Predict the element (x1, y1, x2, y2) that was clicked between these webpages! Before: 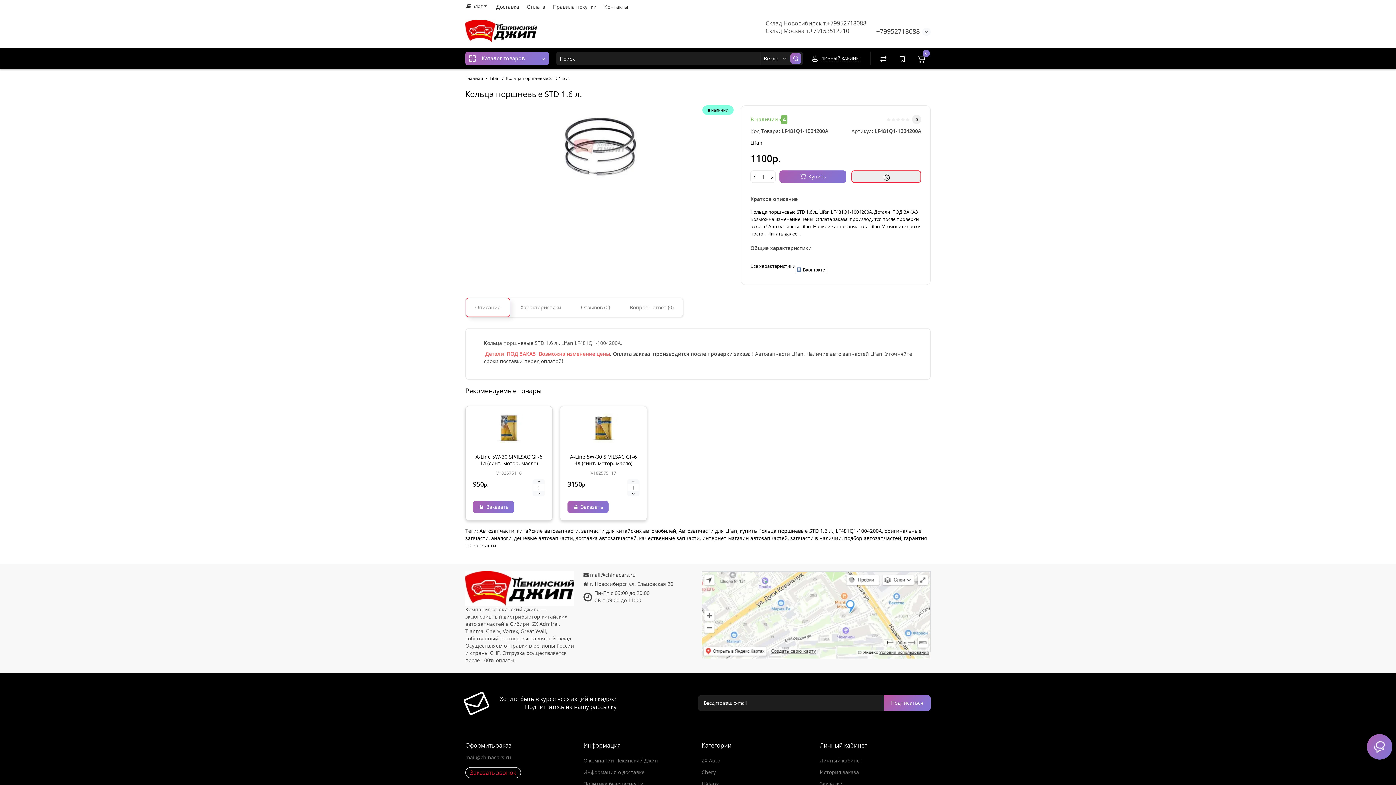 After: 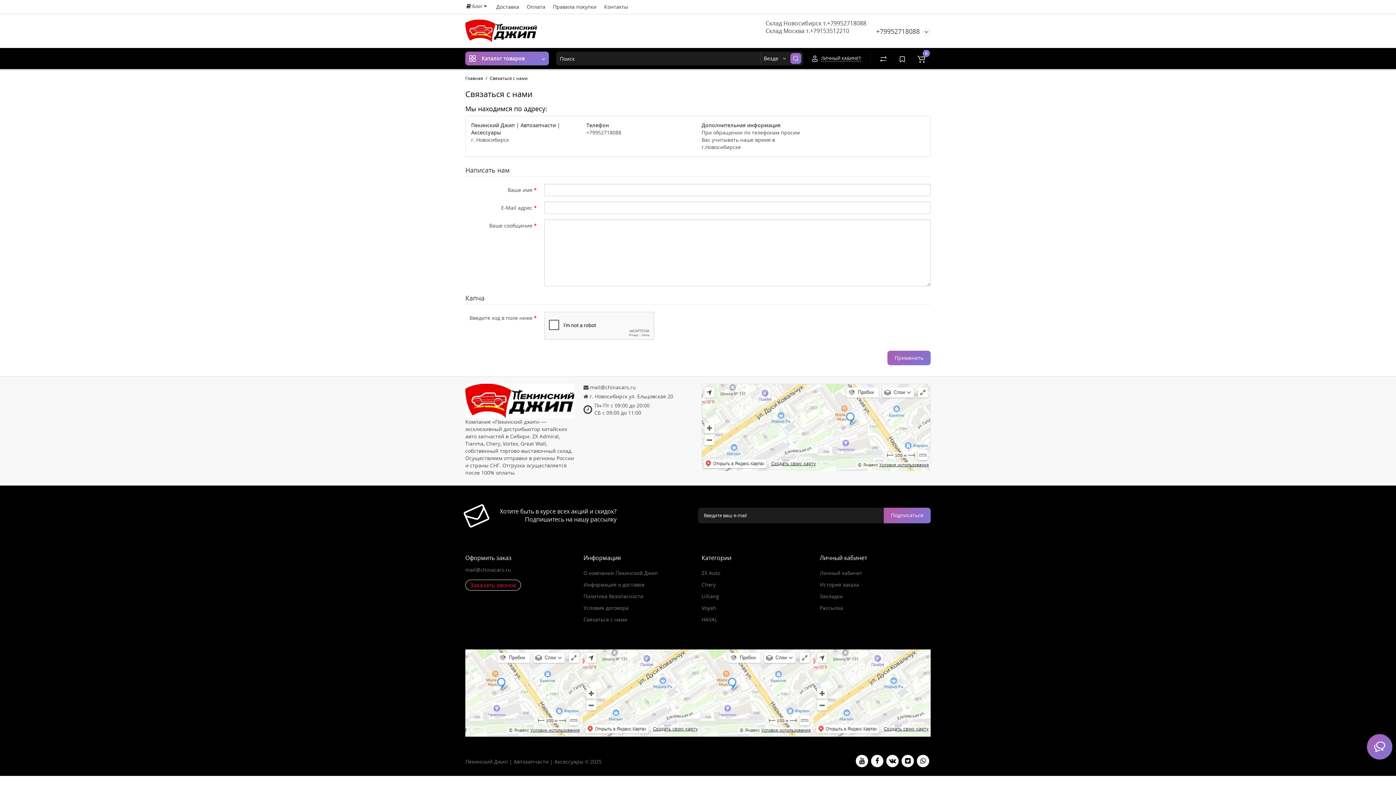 Action: bbox: (601, 1, 631, 12) label: Контакты